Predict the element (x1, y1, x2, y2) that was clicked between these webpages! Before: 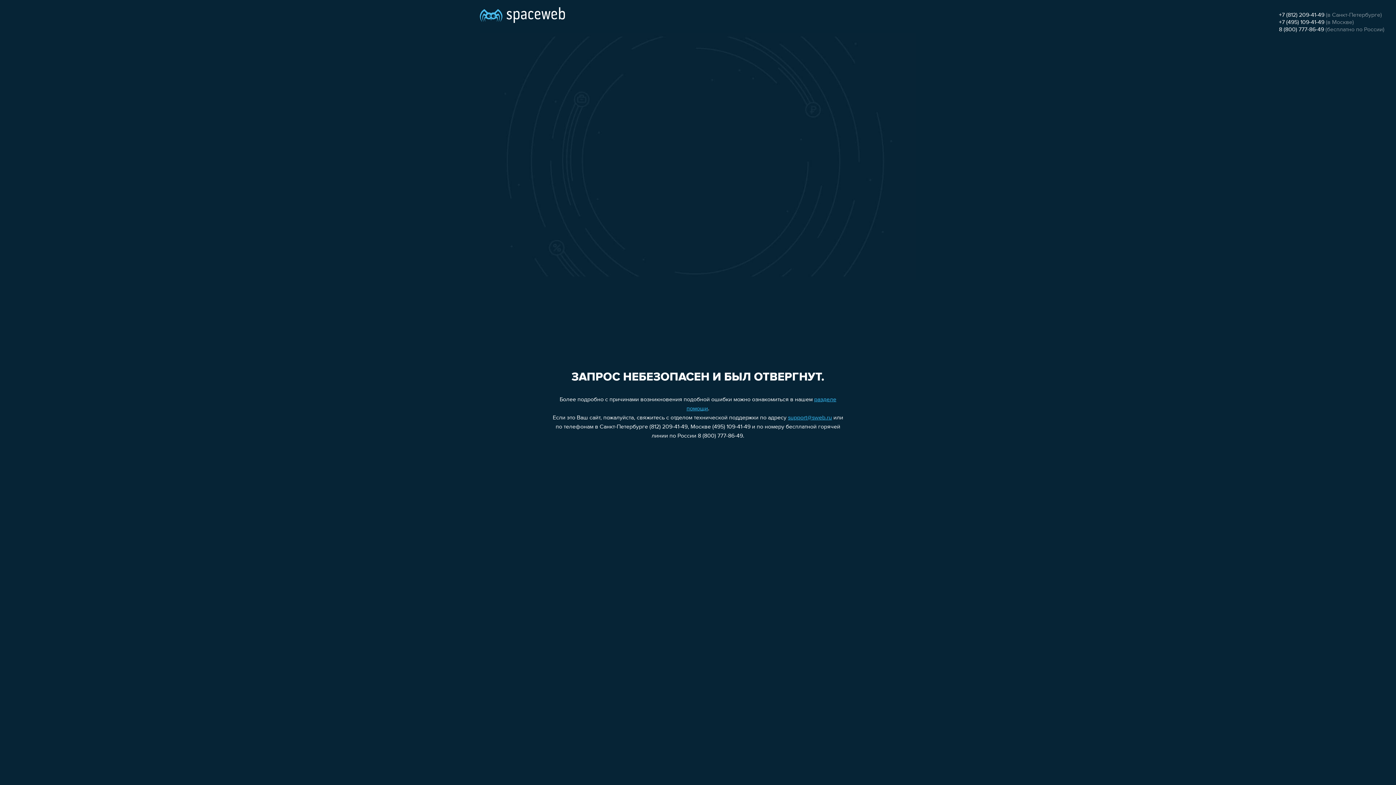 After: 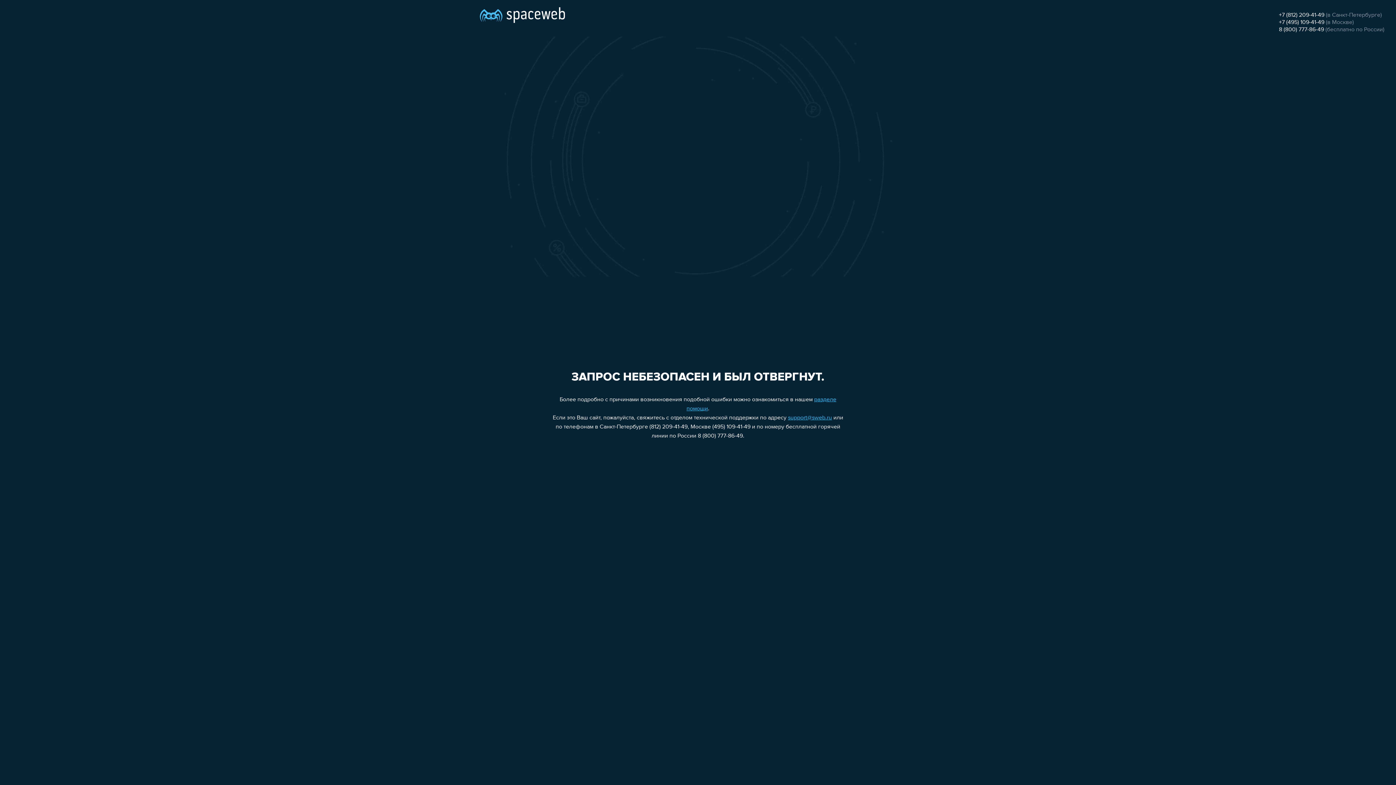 Action: bbox: (1279, 12, 1324, 18) label: +7 (812) 209-41-49